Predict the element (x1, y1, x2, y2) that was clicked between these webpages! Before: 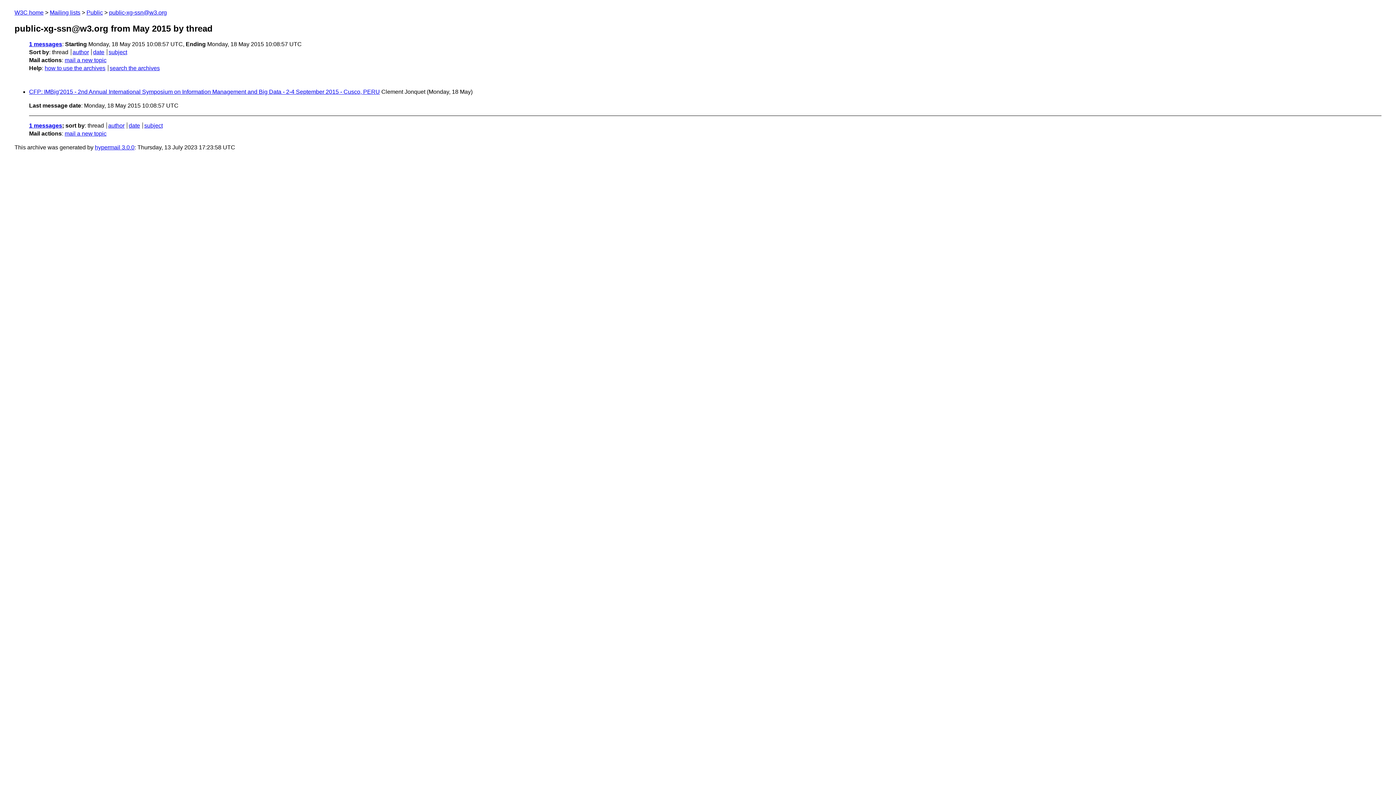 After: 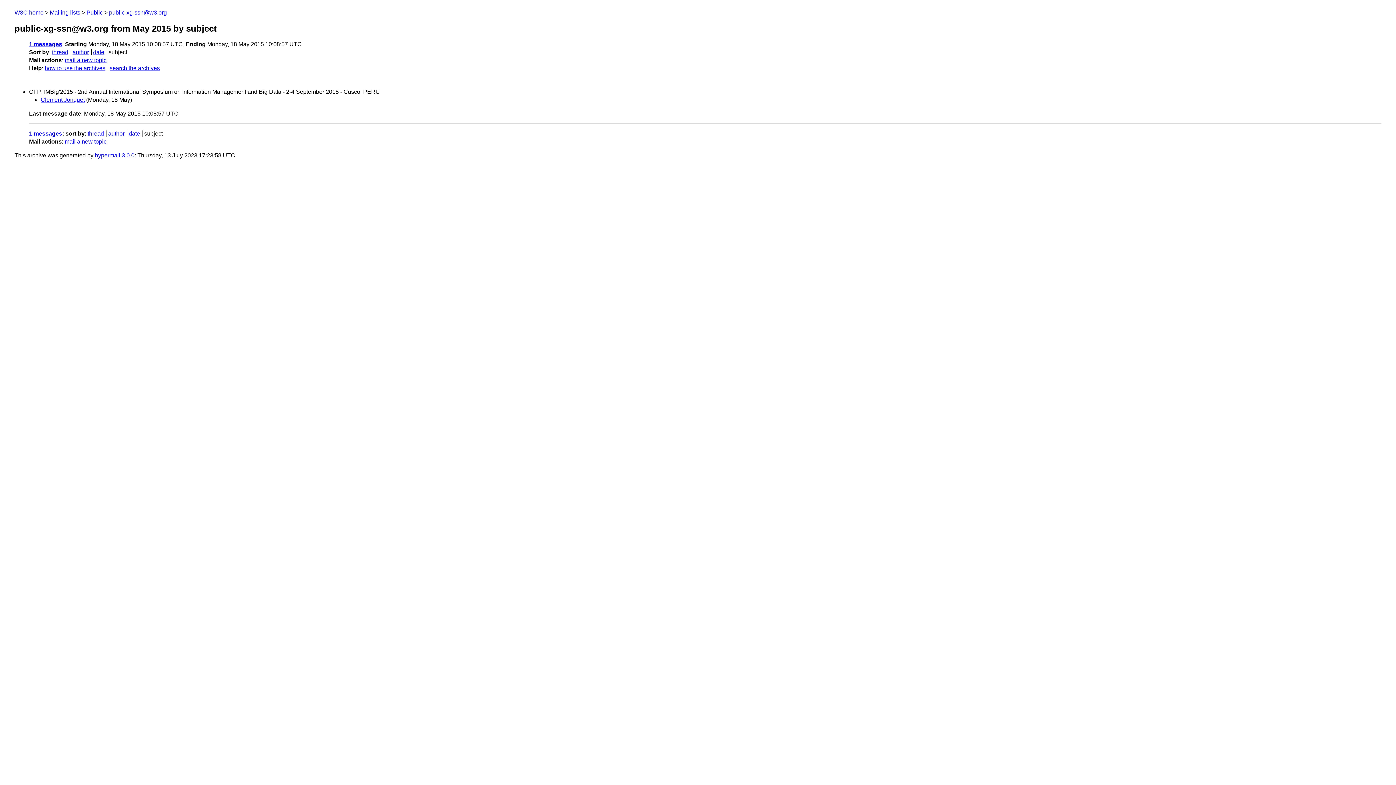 Action: label: subject bbox: (144, 122, 162, 128)